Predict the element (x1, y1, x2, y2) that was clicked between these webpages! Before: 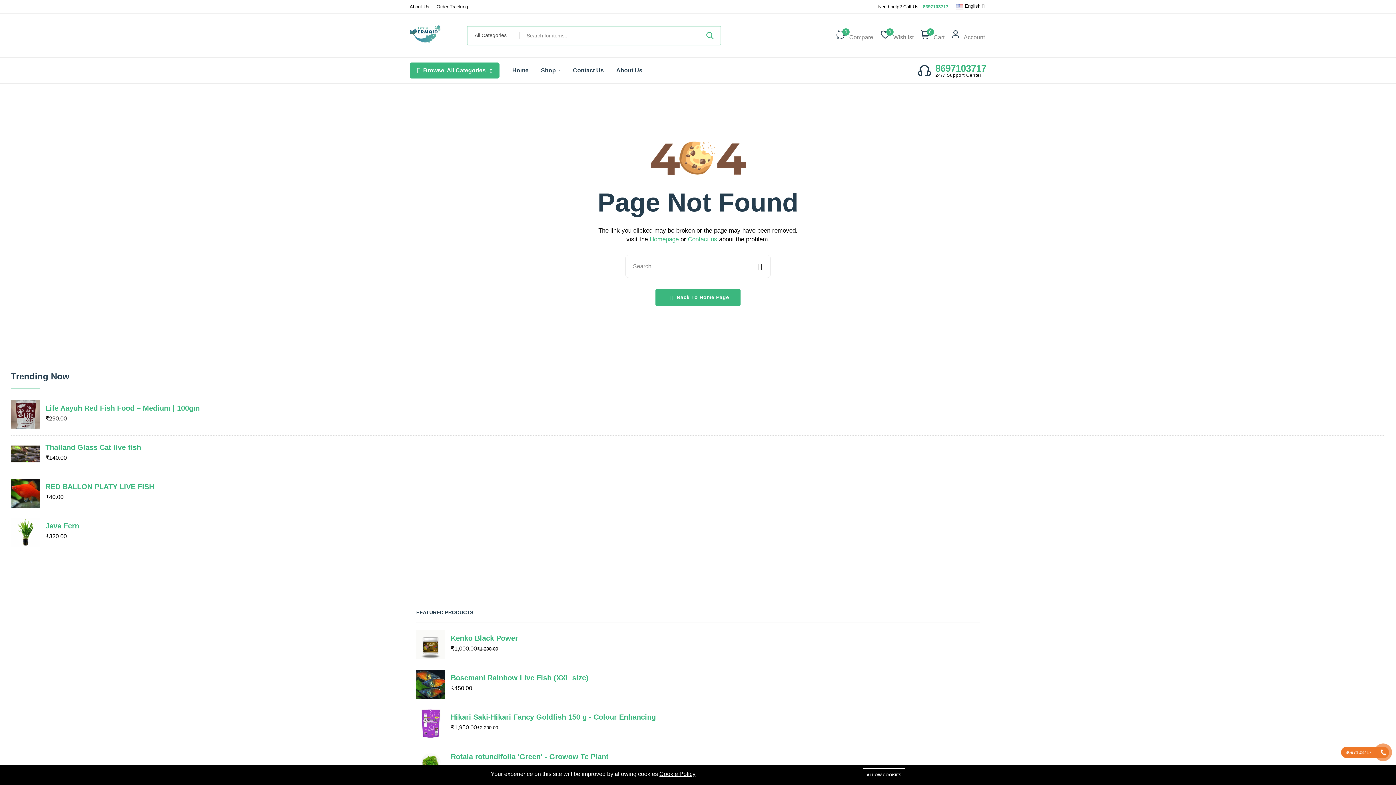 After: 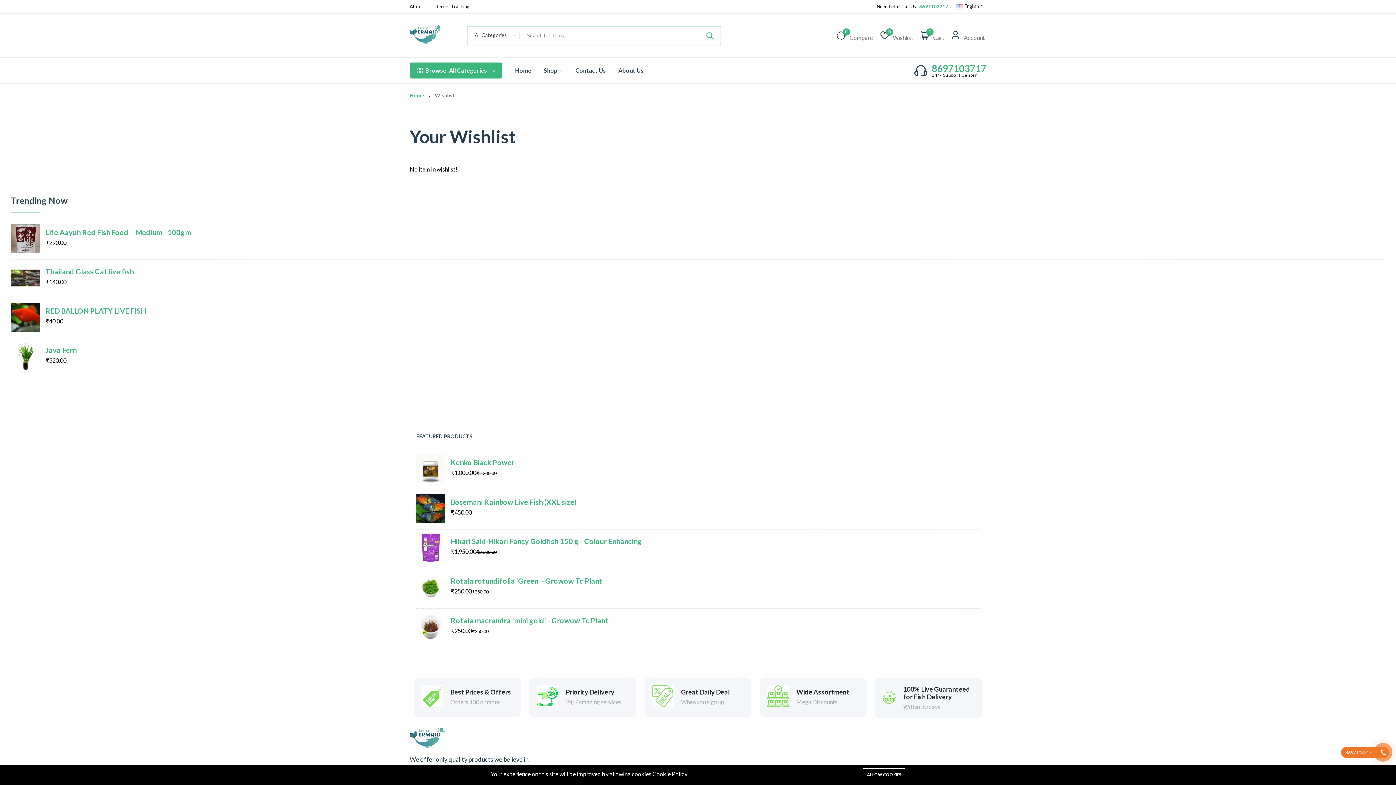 Action: bbox: (880, 30, 889, 41) label: 0